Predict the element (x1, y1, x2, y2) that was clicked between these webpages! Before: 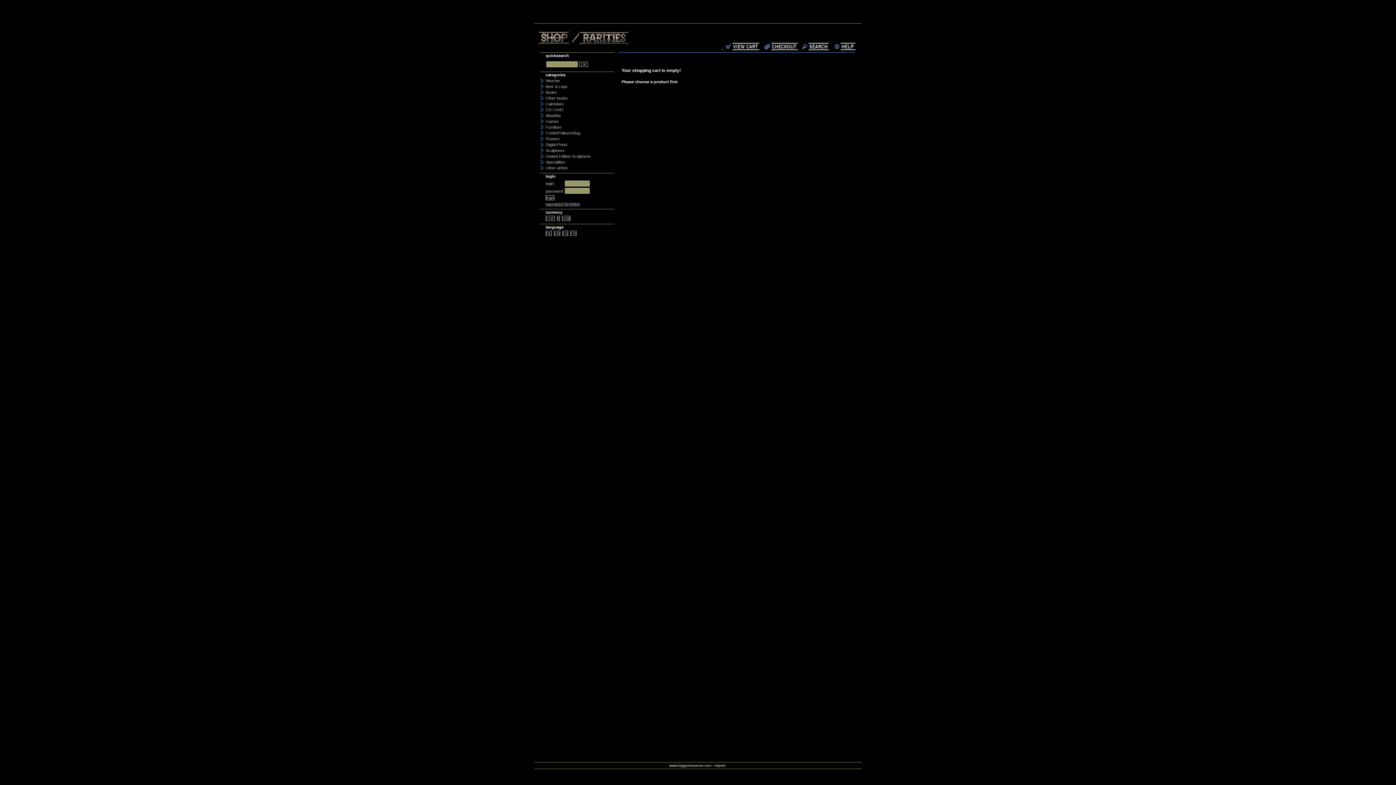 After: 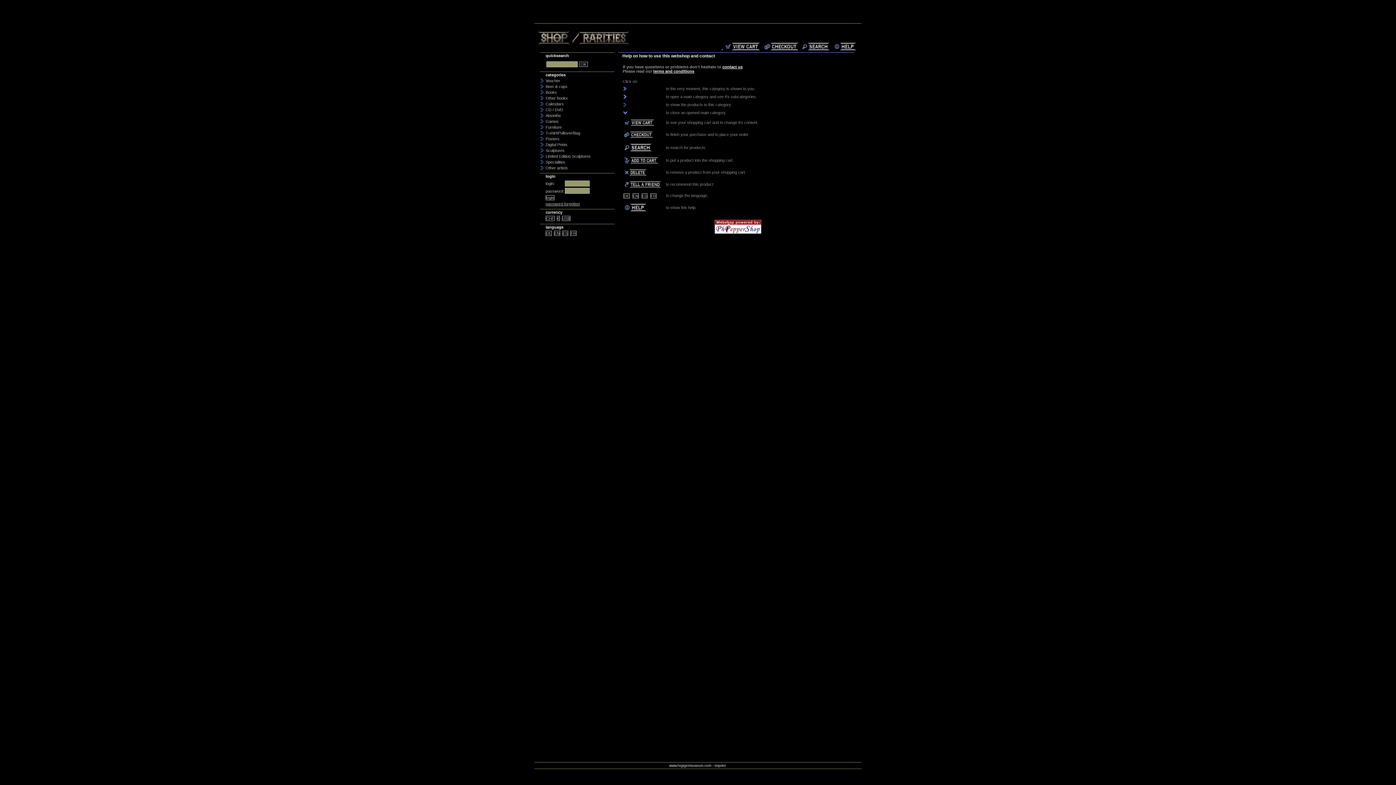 Action: bbox: (833, 48, 858, 52)